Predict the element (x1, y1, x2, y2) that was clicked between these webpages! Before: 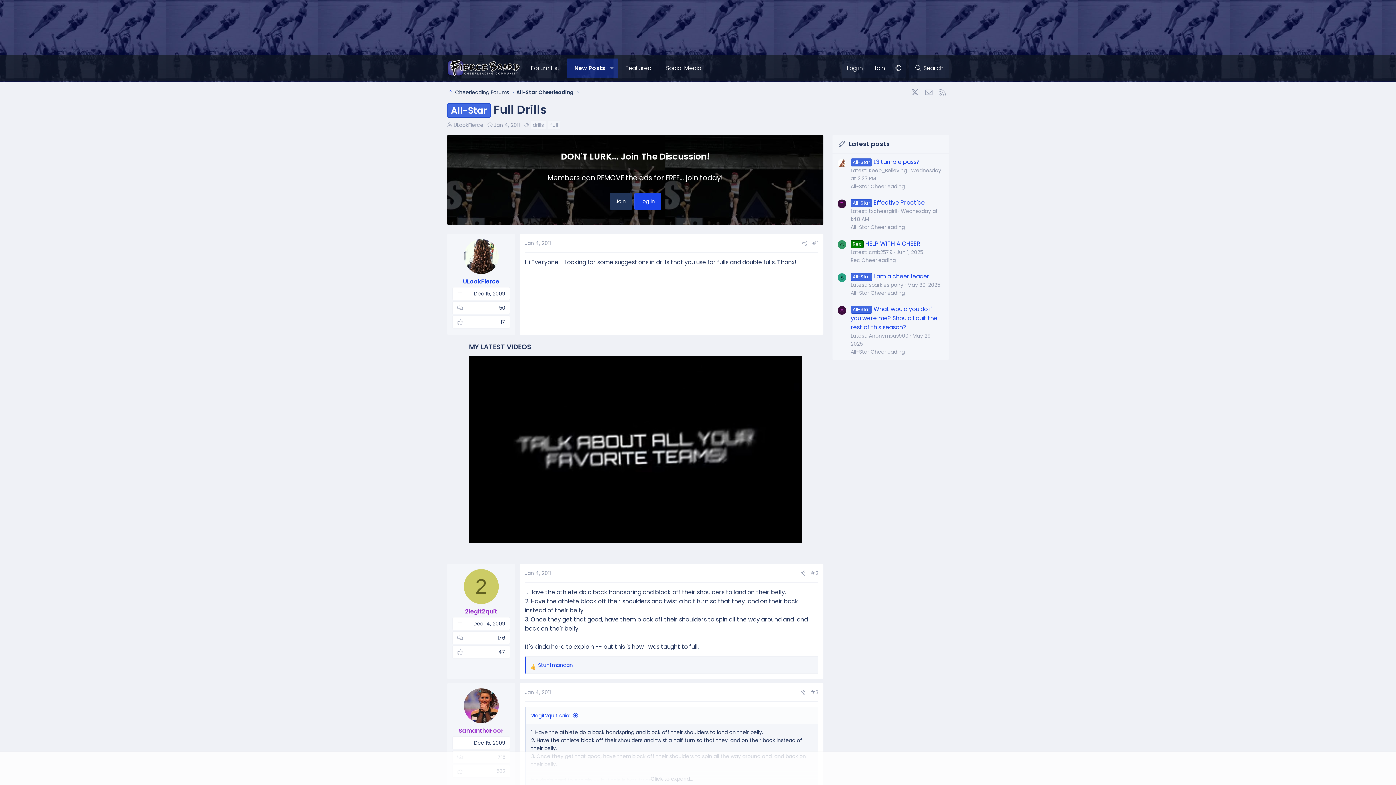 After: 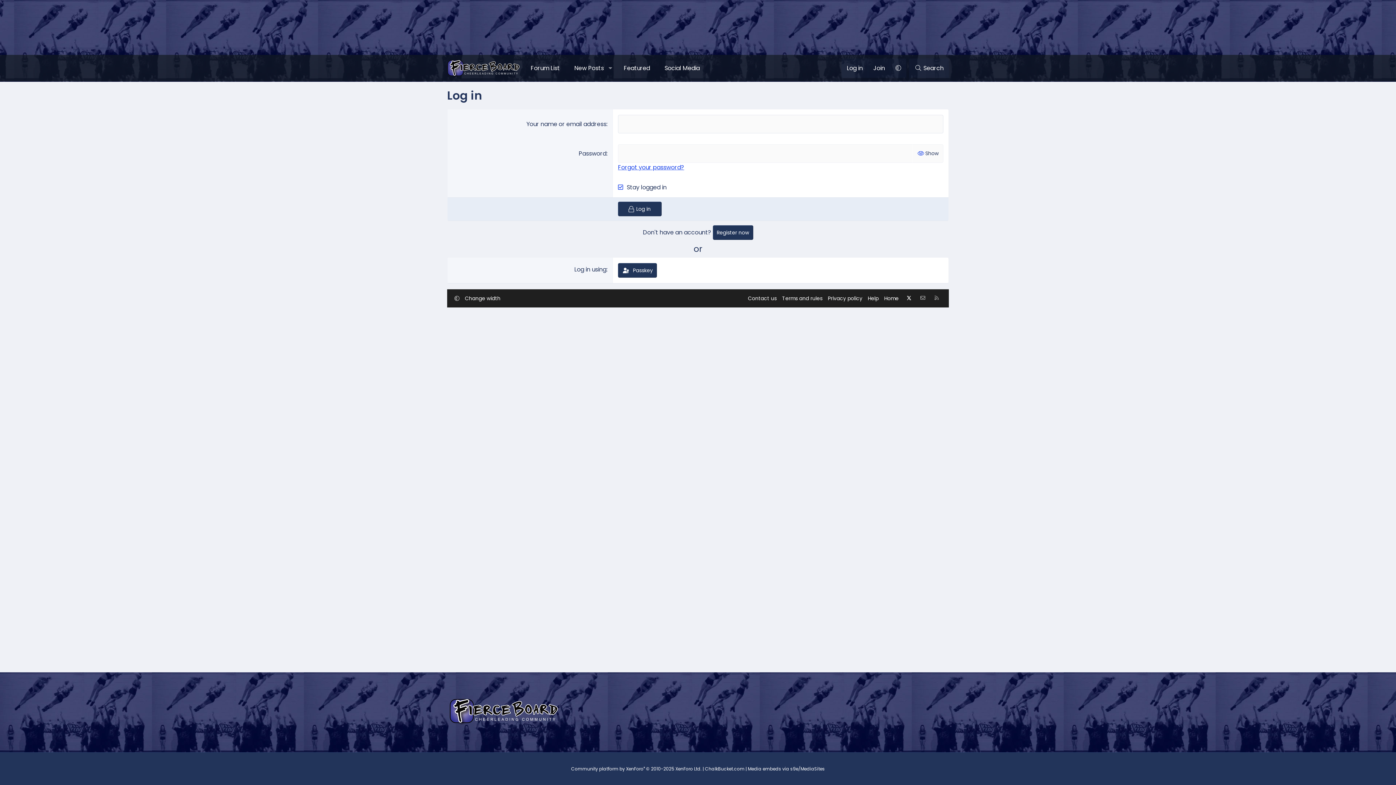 Action: bbox: (634, 192, 661, 210) label: Log in